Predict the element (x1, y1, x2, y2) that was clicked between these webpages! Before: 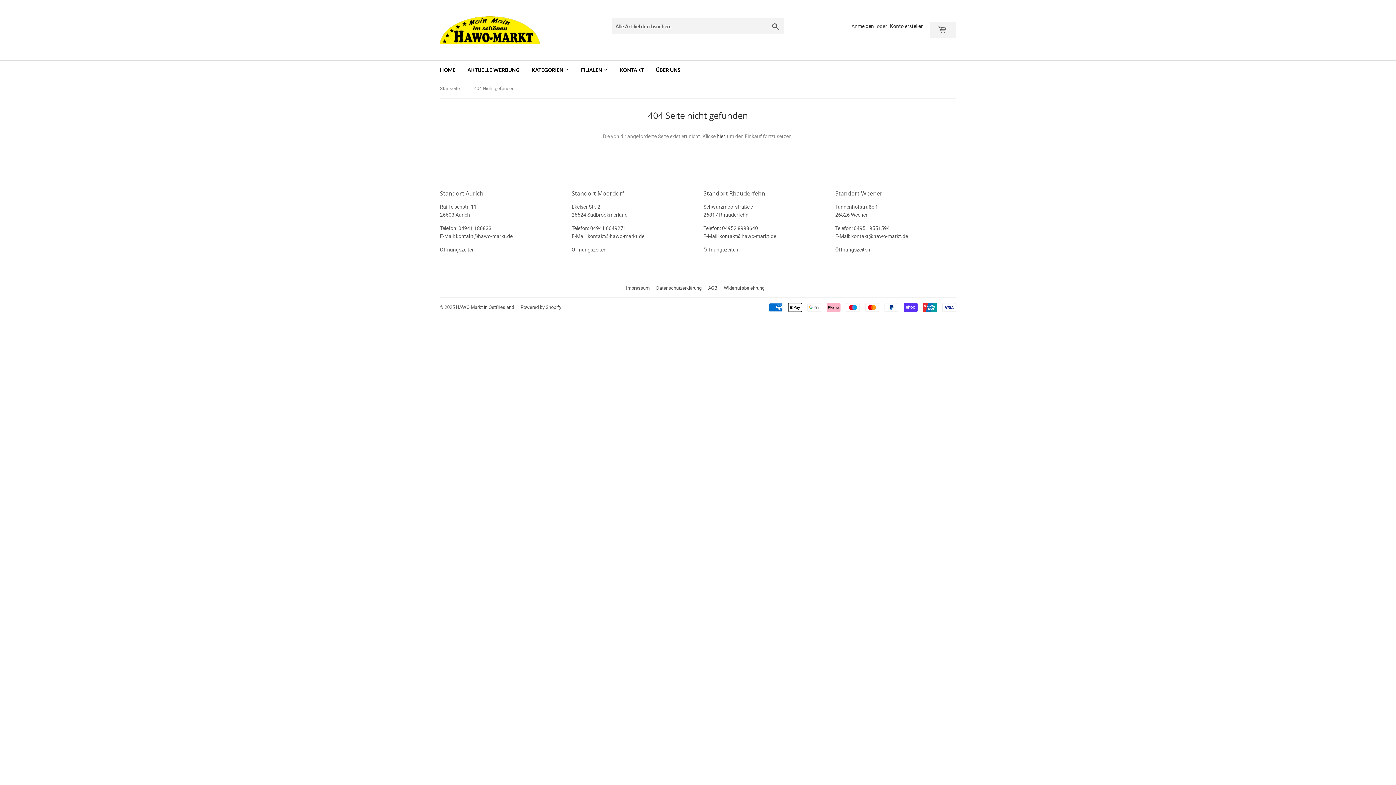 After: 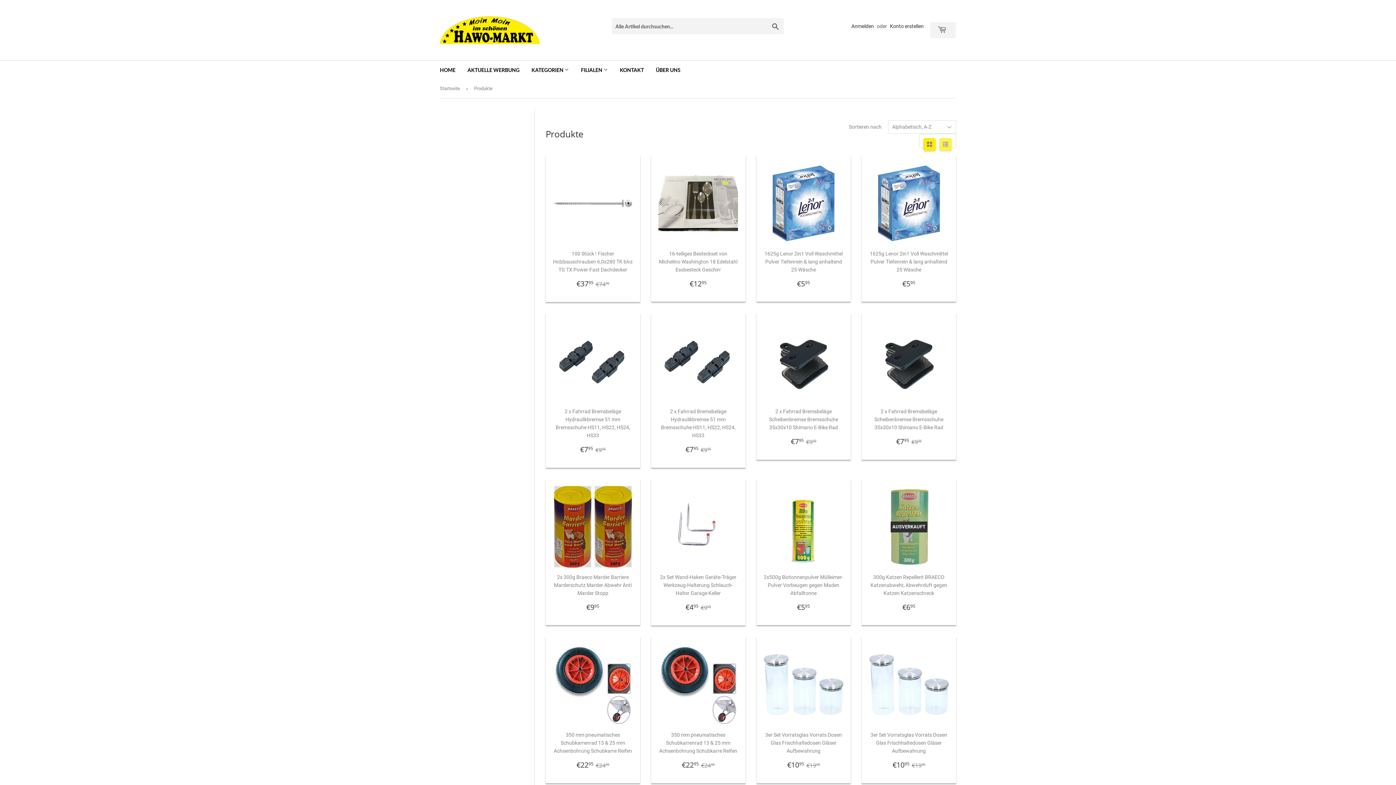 Action: label: hier bbox: (716, 133, 724, 139)